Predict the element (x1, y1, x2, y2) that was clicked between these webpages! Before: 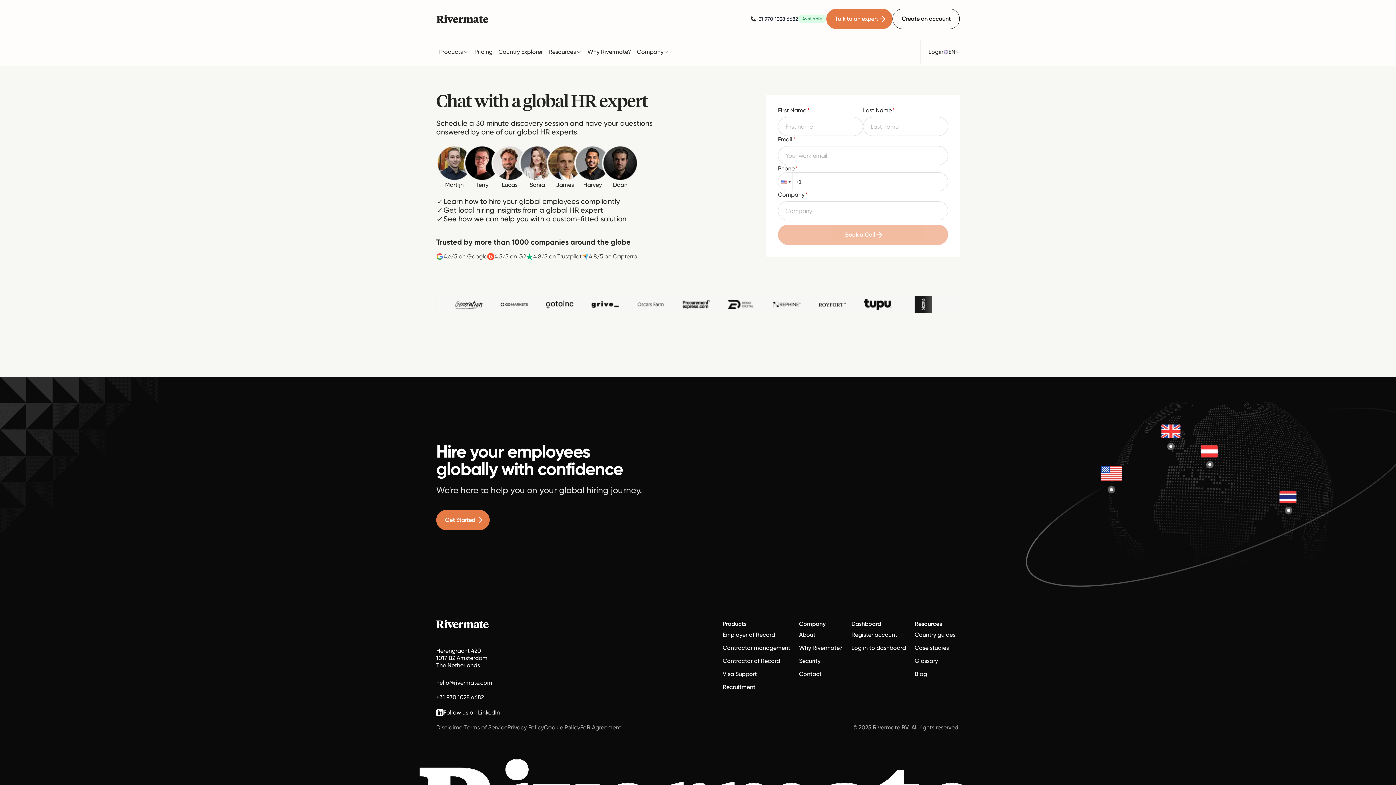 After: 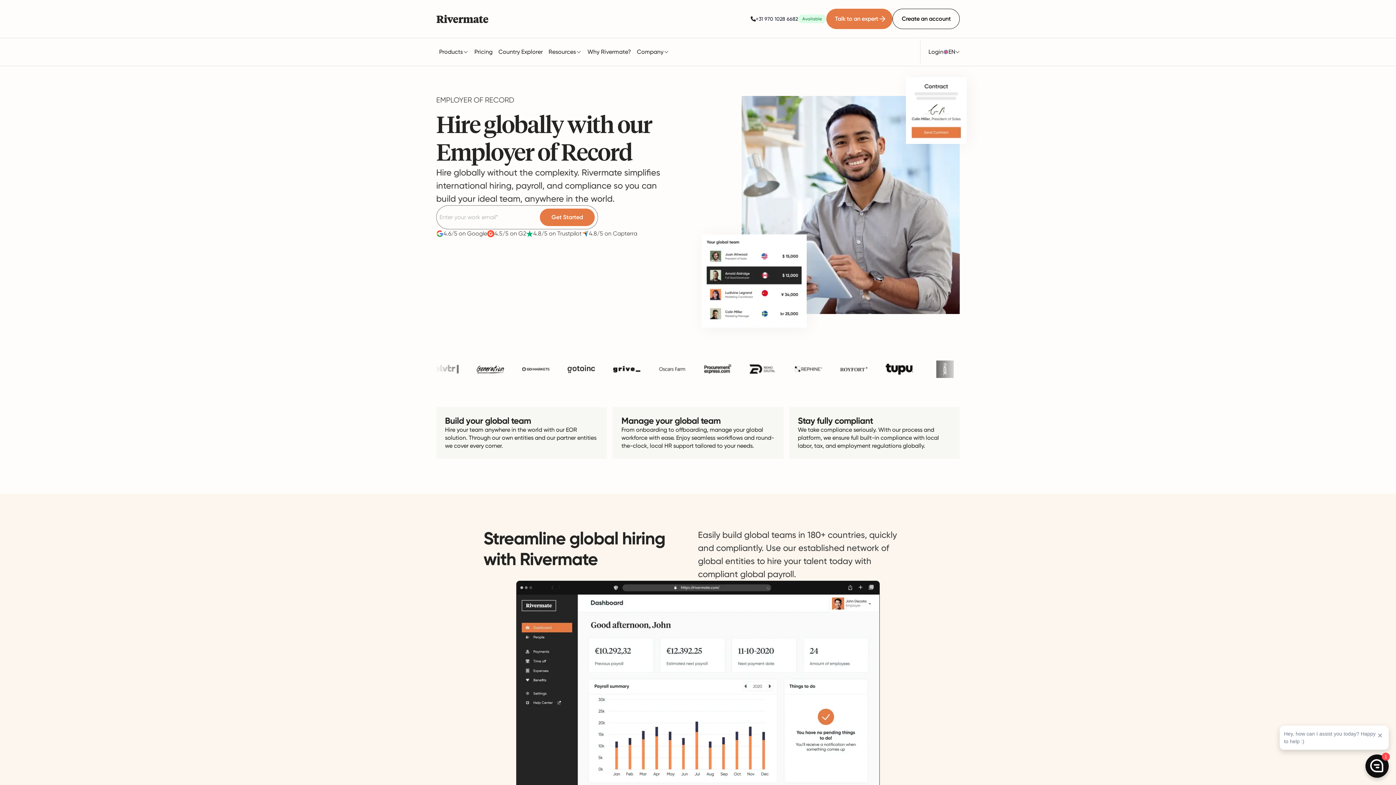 Action: label: Employer of Record bbox: (718, 628, 794, 641)